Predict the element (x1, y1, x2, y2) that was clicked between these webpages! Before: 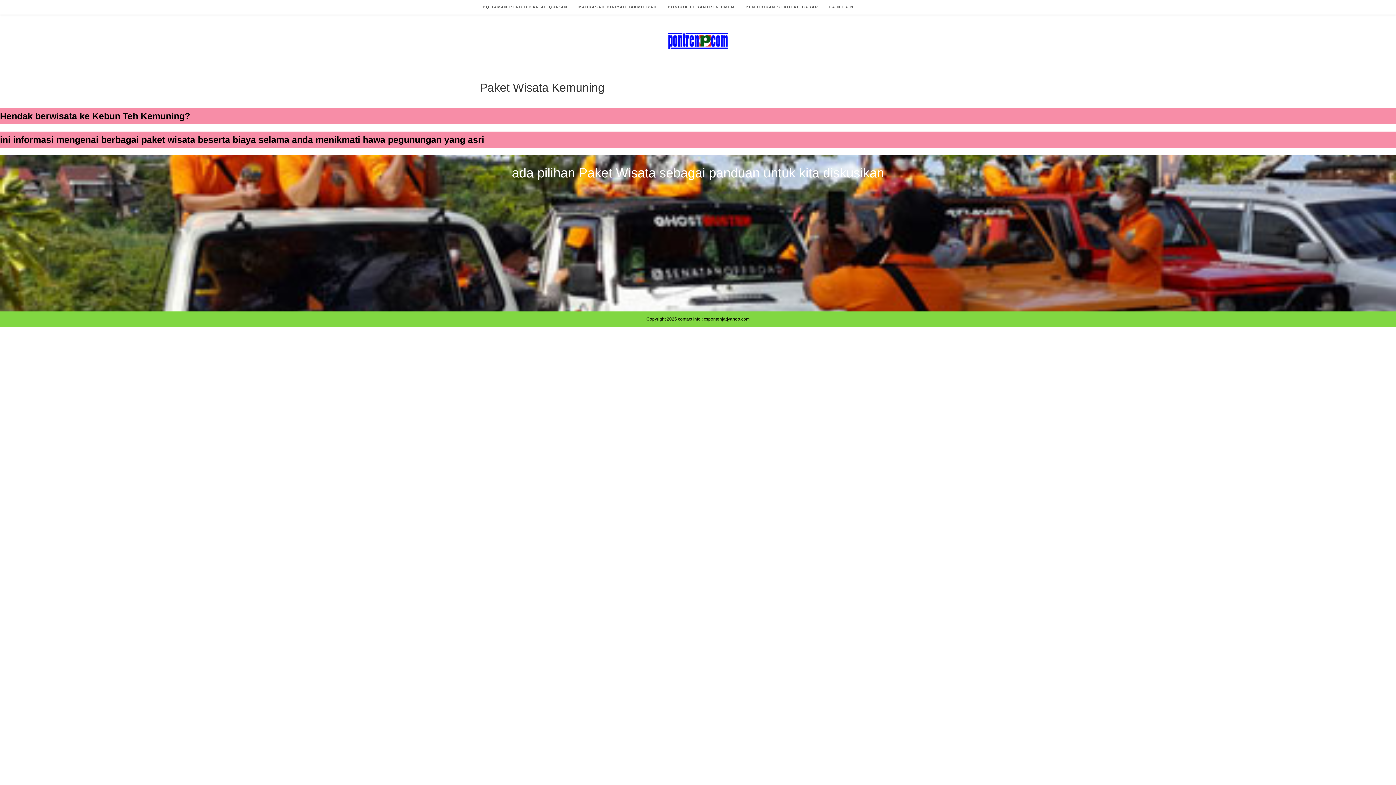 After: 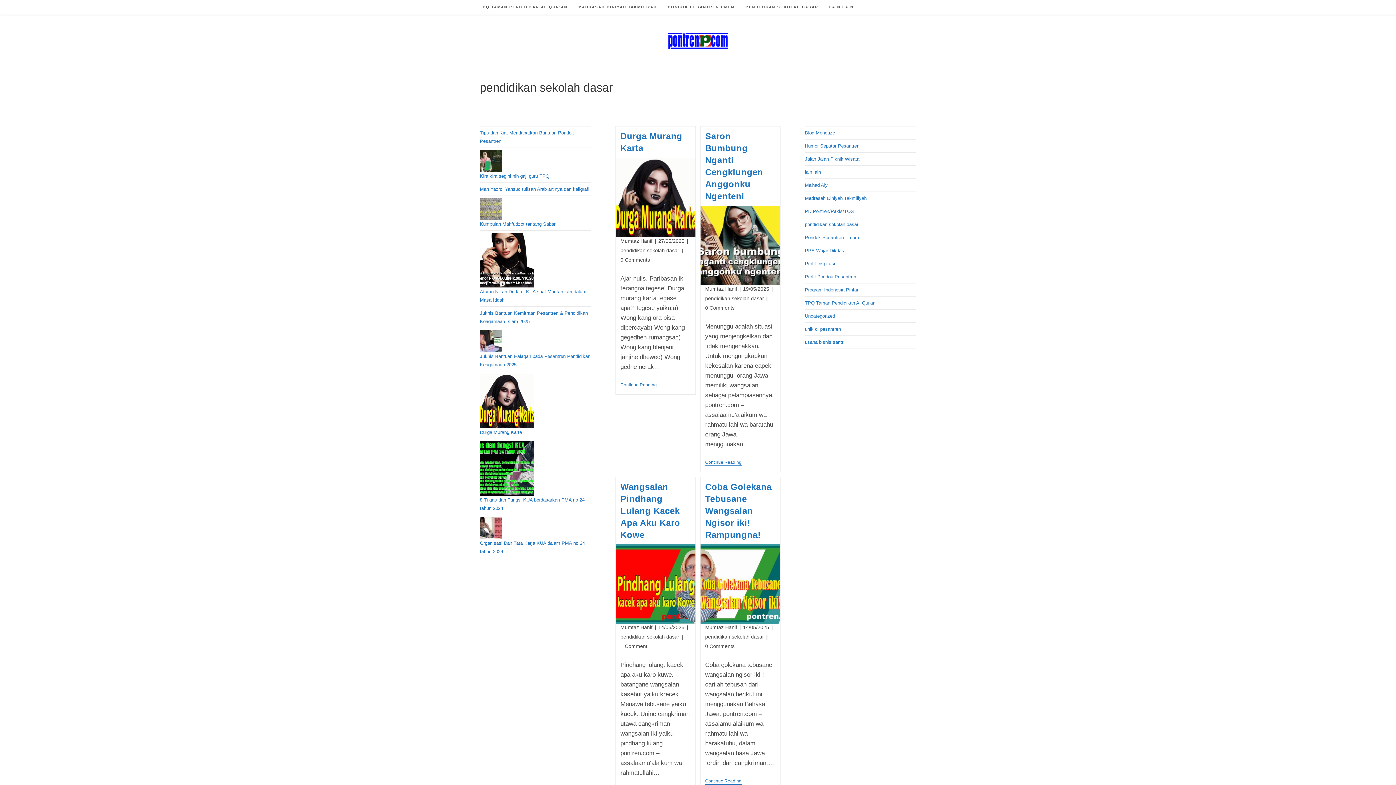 Action: bbox: (740, 0, 824, 14) label: PENDIDIKAN SEKOLAH DASAR